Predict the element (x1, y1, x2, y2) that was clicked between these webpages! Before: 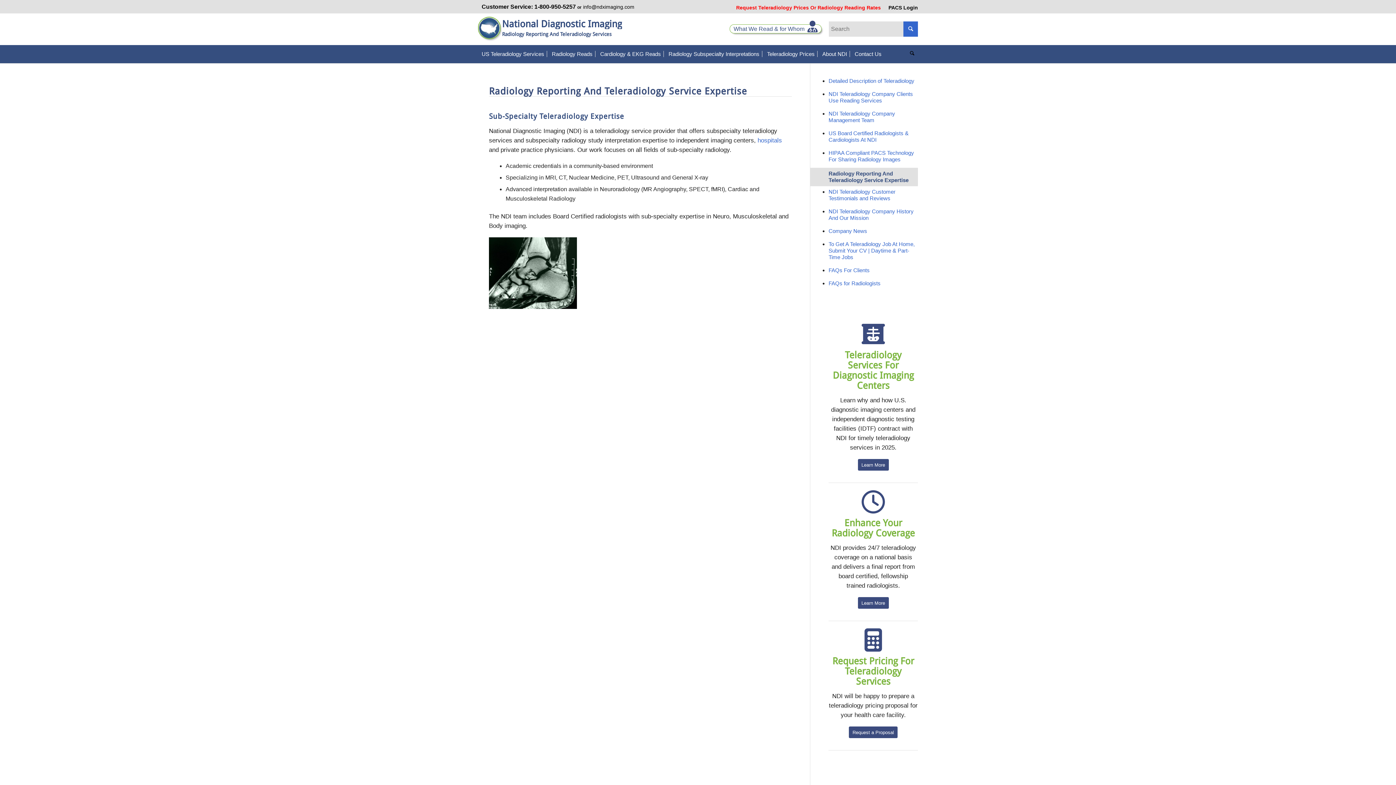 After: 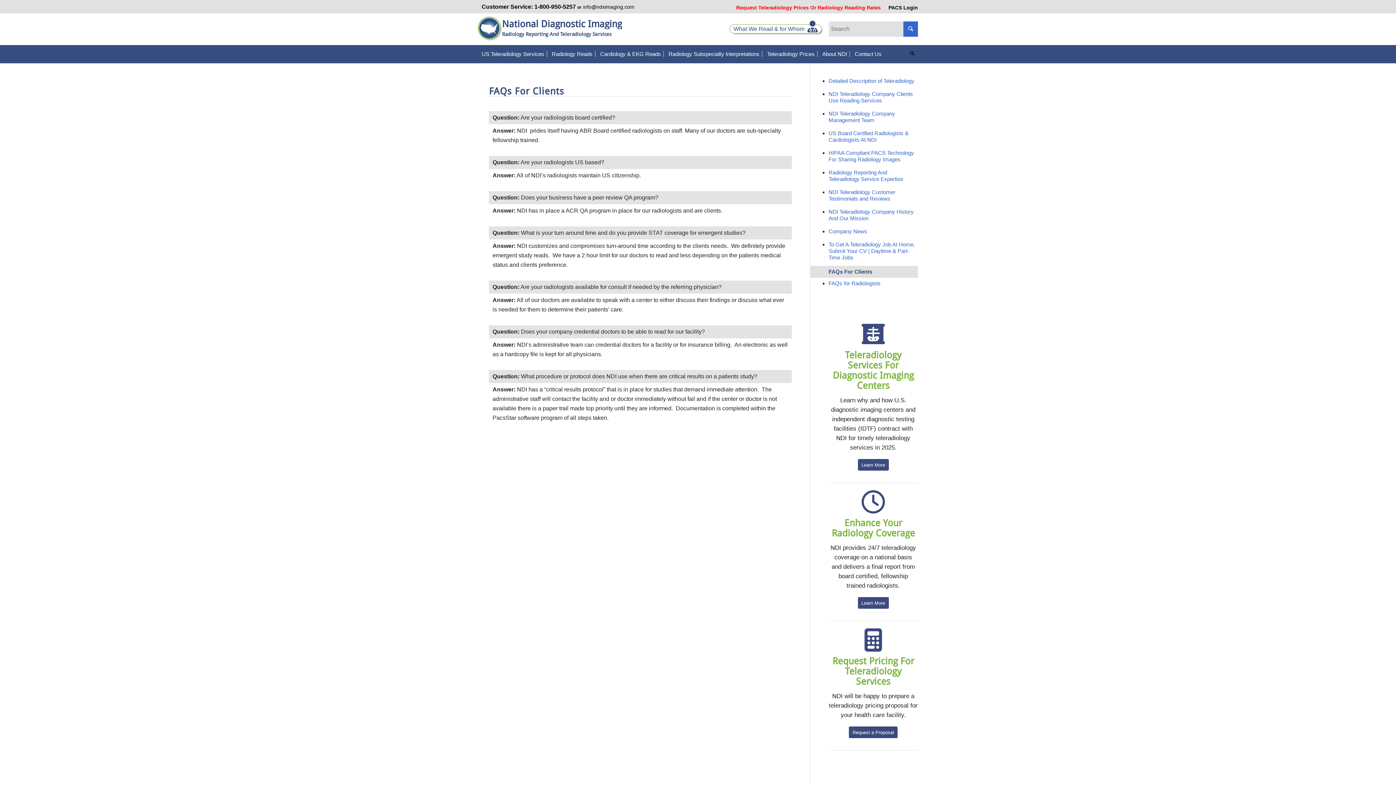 Action: bbox: (828, 265, 918, 278) label: FAQs For Clients